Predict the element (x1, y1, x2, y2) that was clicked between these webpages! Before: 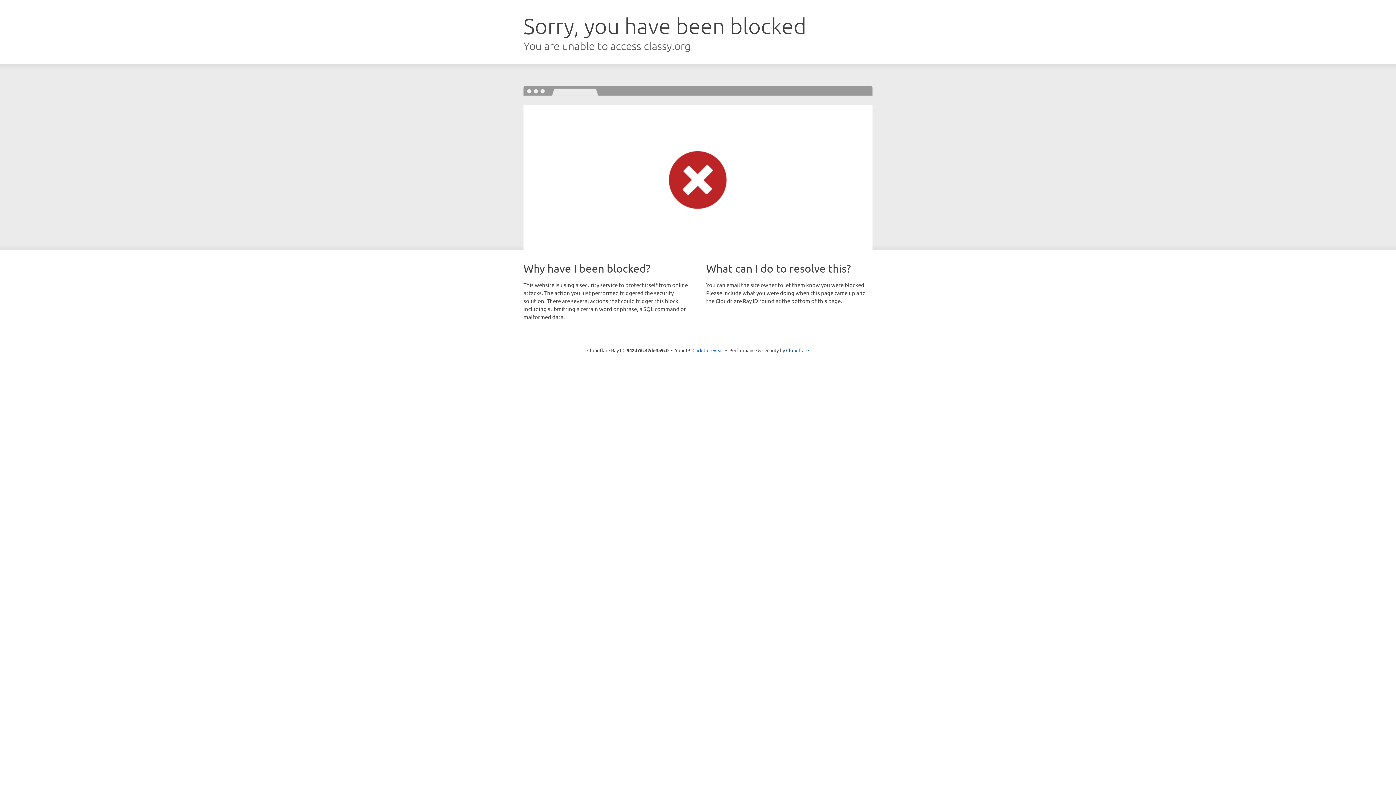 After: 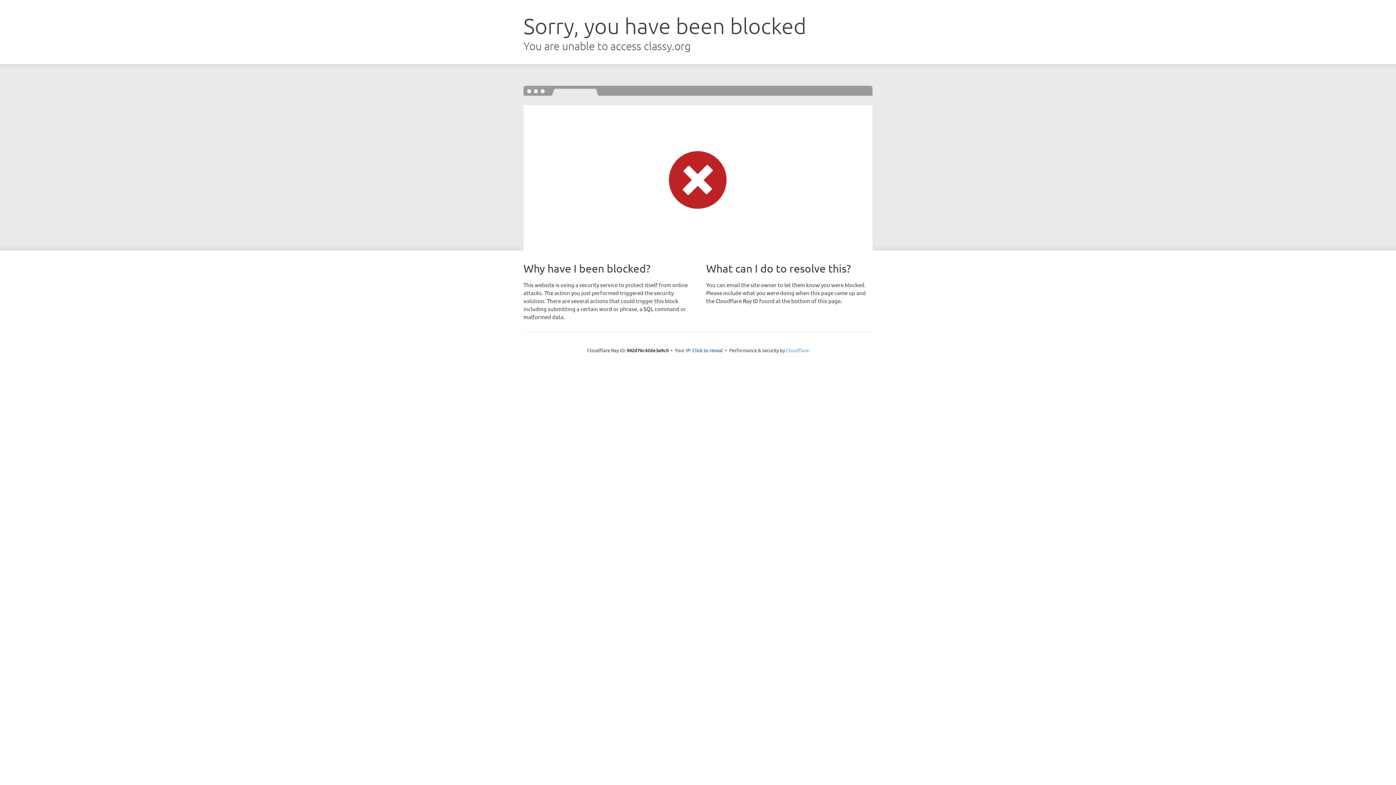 Action: bbox: (786, 347, 809, 353) label: Cloudflare